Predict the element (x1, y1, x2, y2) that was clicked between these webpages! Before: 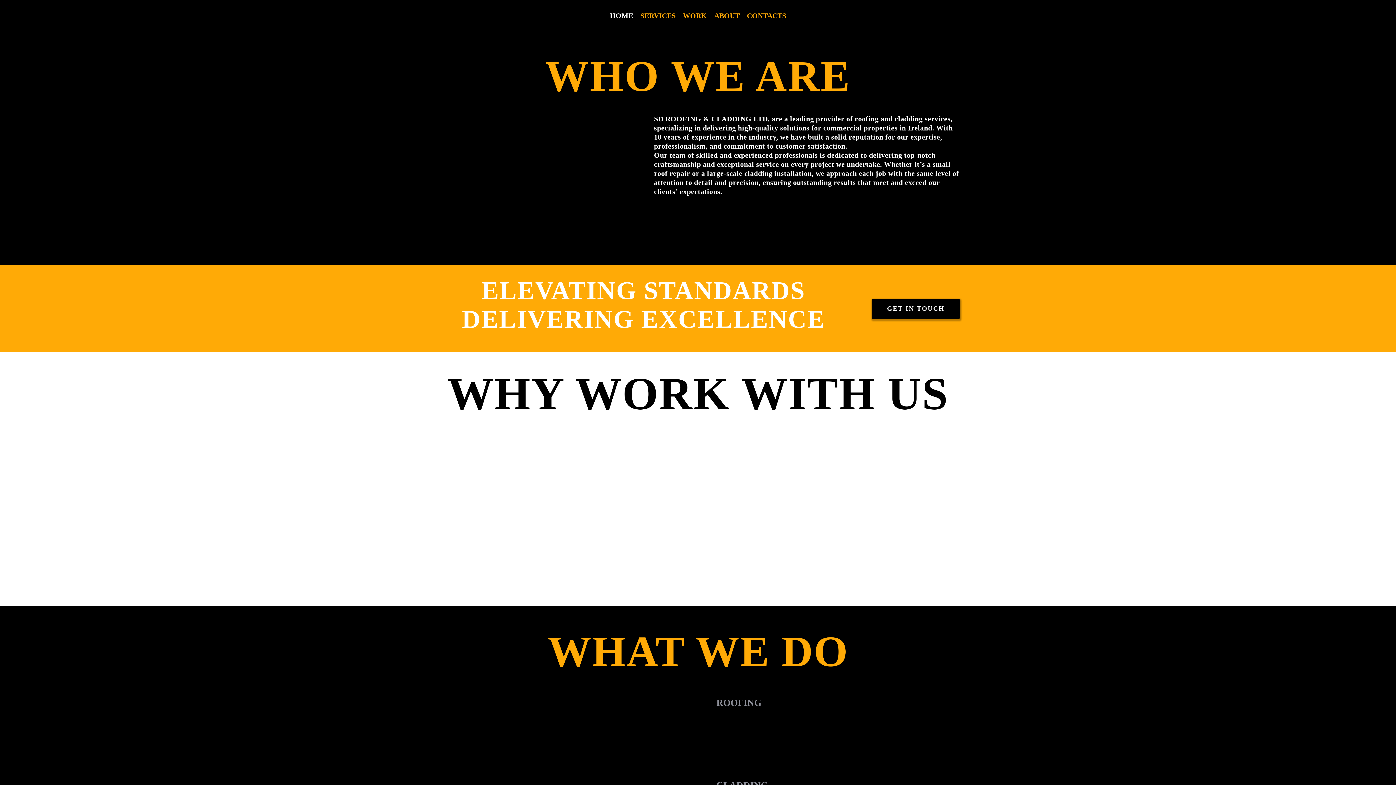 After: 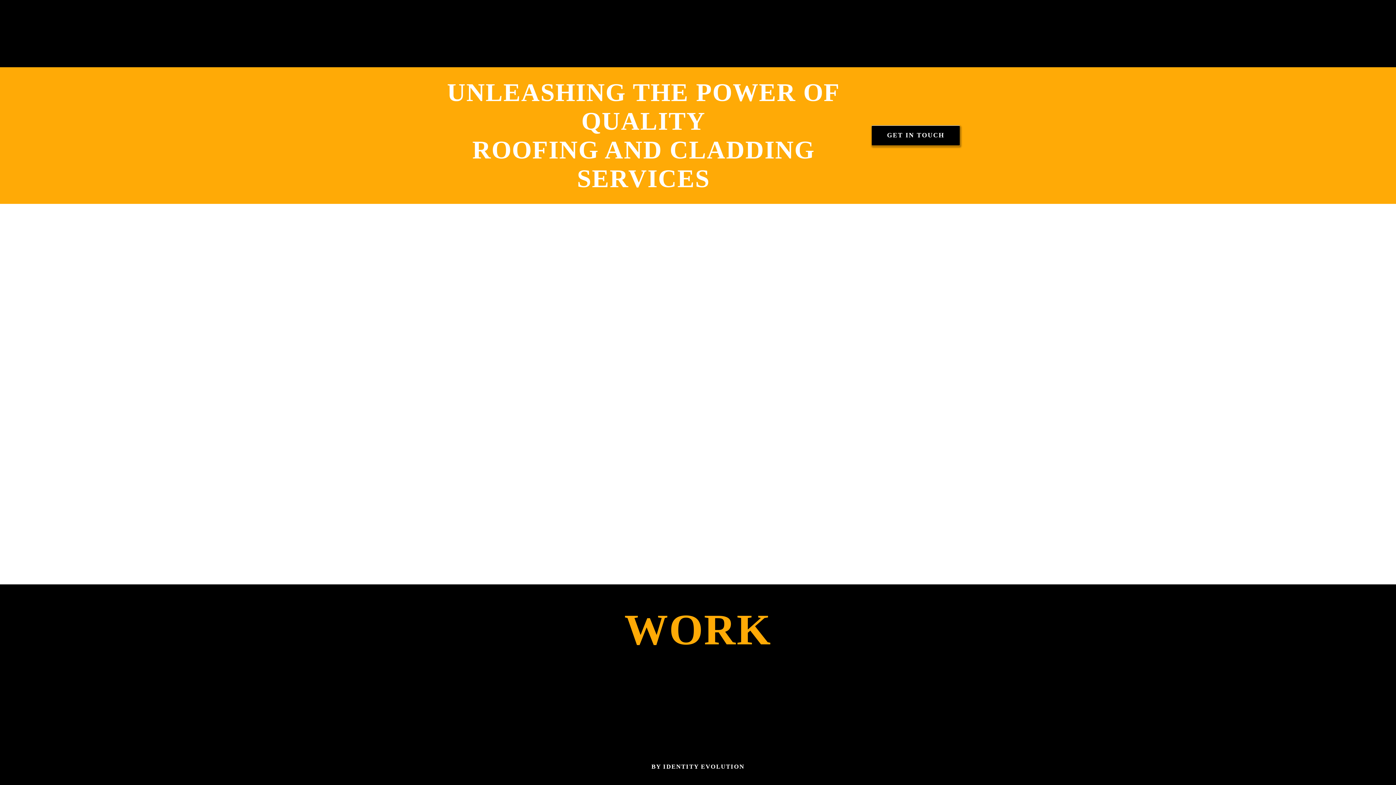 Action: bbox: (683, 12, 707, 19) label: WORK